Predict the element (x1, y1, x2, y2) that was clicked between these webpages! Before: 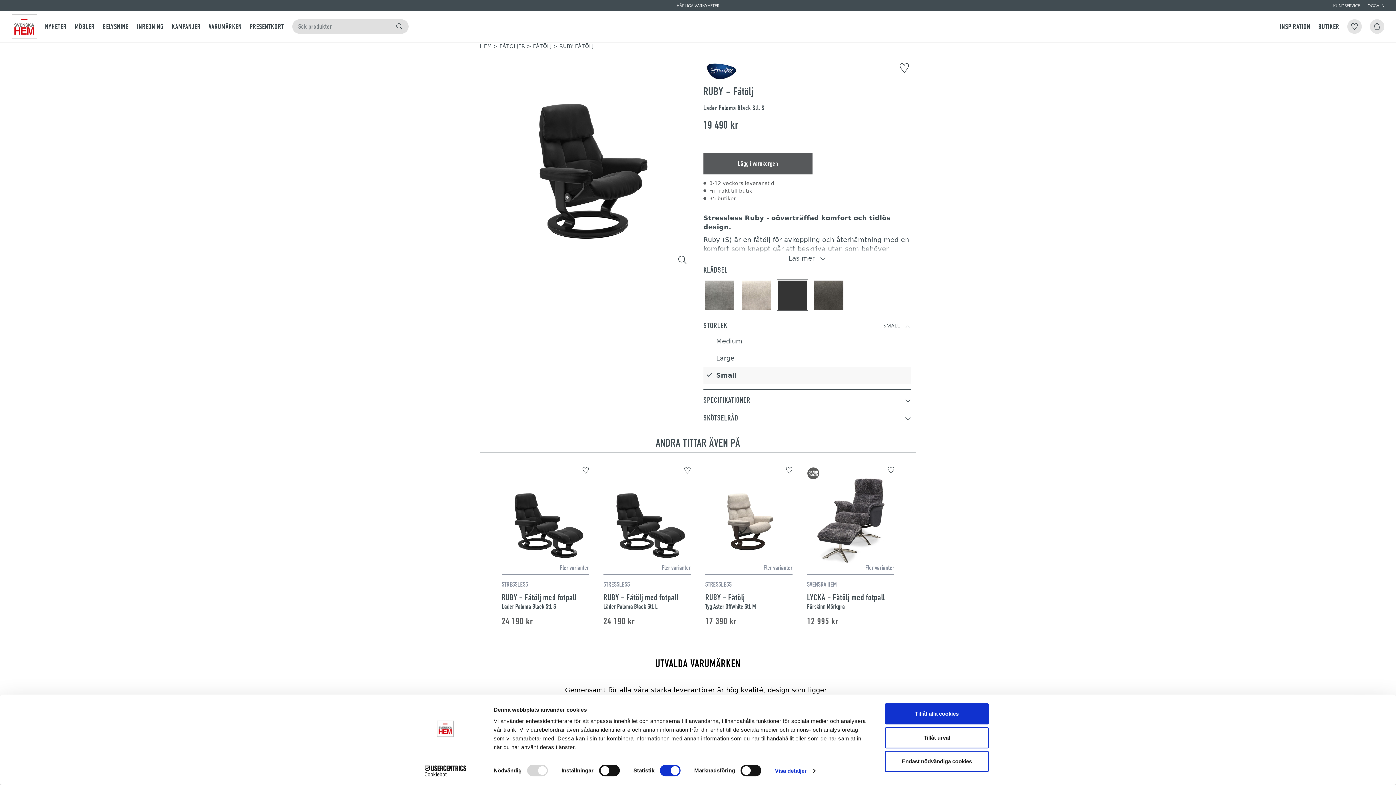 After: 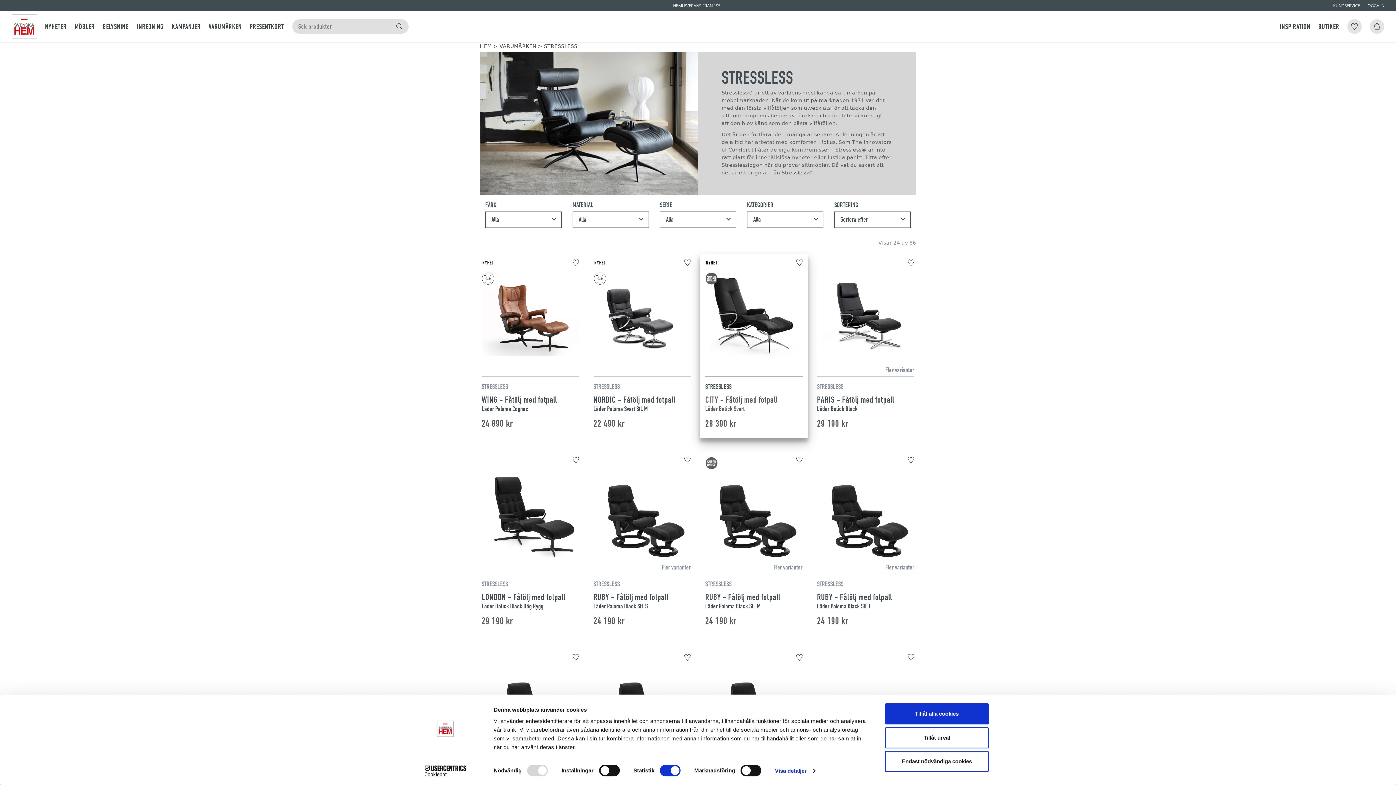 Action: bbox: (701, 761, 752, 792)